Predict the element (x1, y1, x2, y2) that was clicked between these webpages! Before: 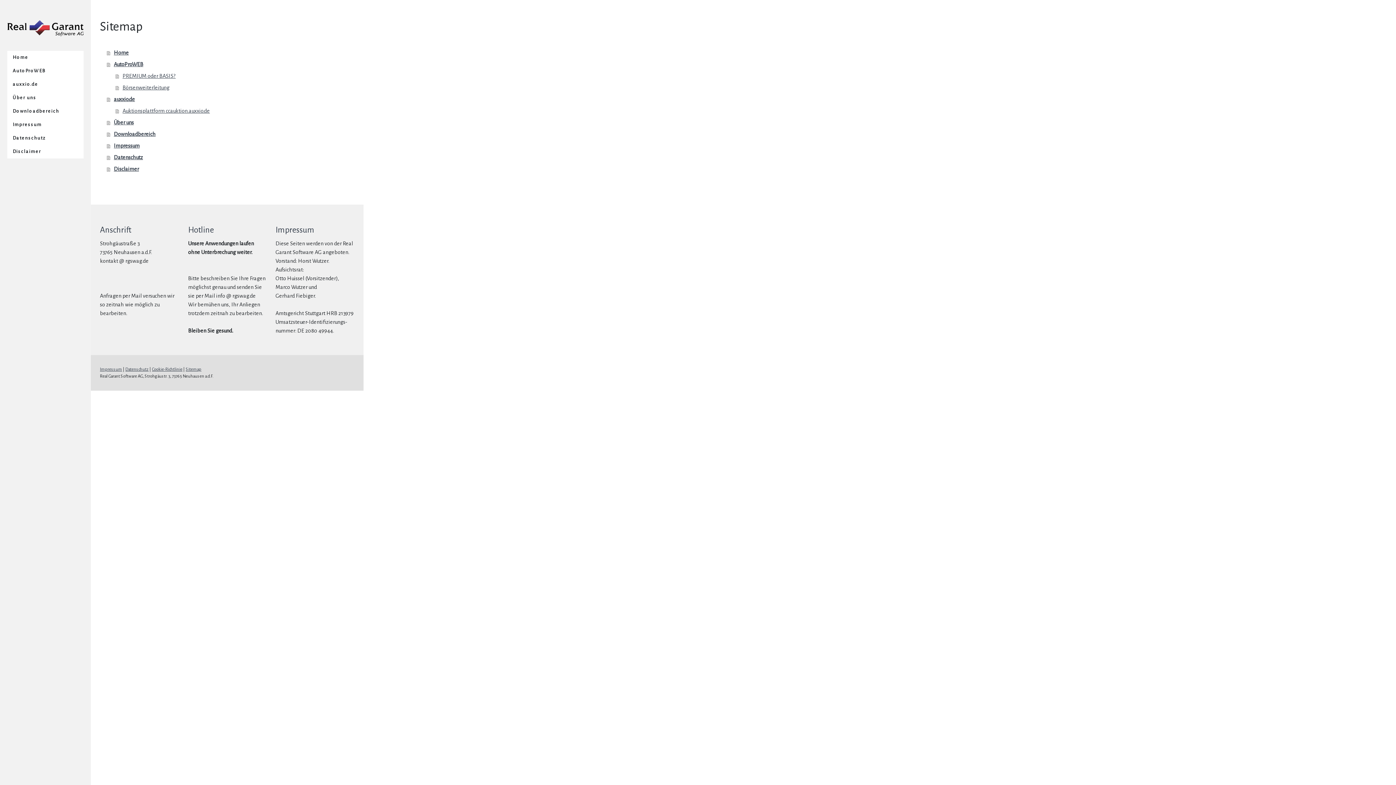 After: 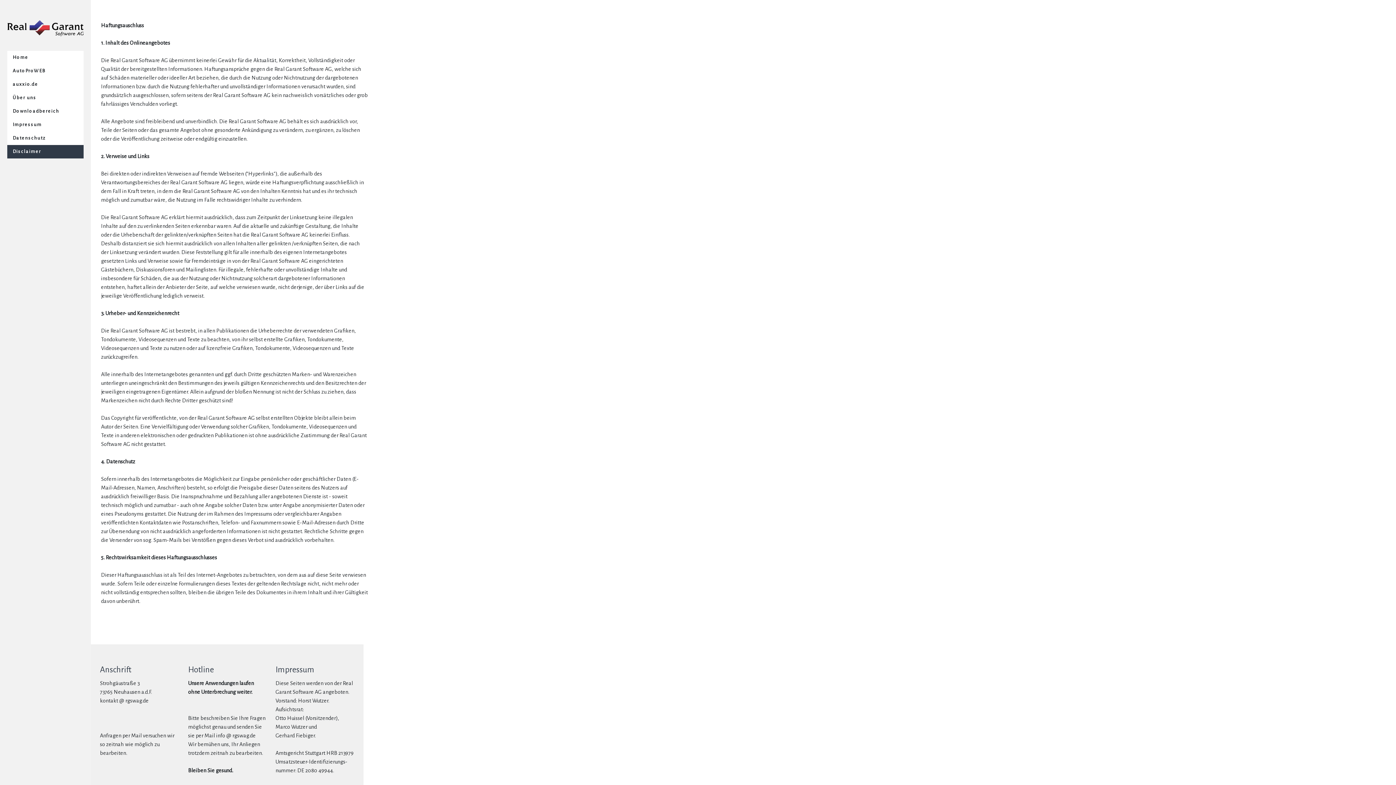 Action: bbox: (7, 144, 83, 158) label: Disclaimer